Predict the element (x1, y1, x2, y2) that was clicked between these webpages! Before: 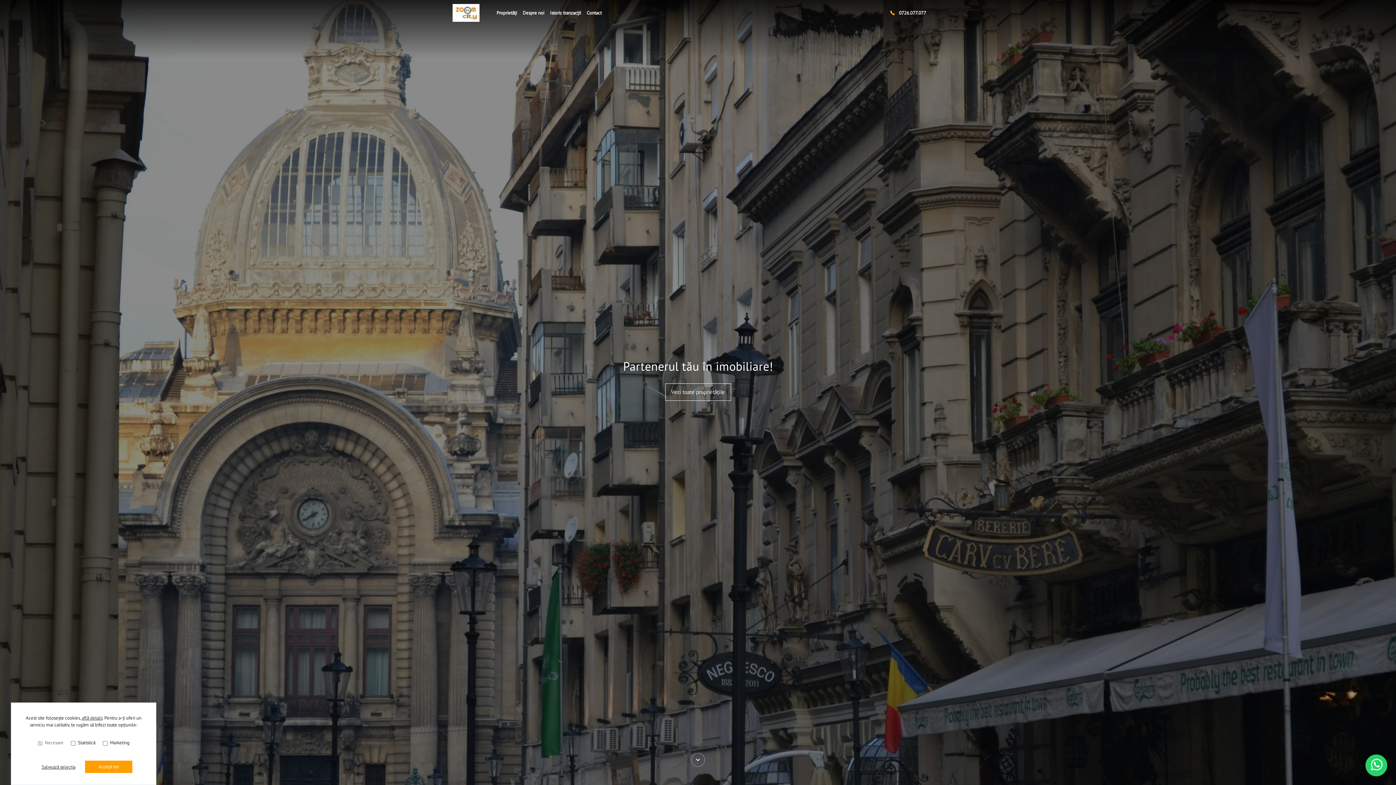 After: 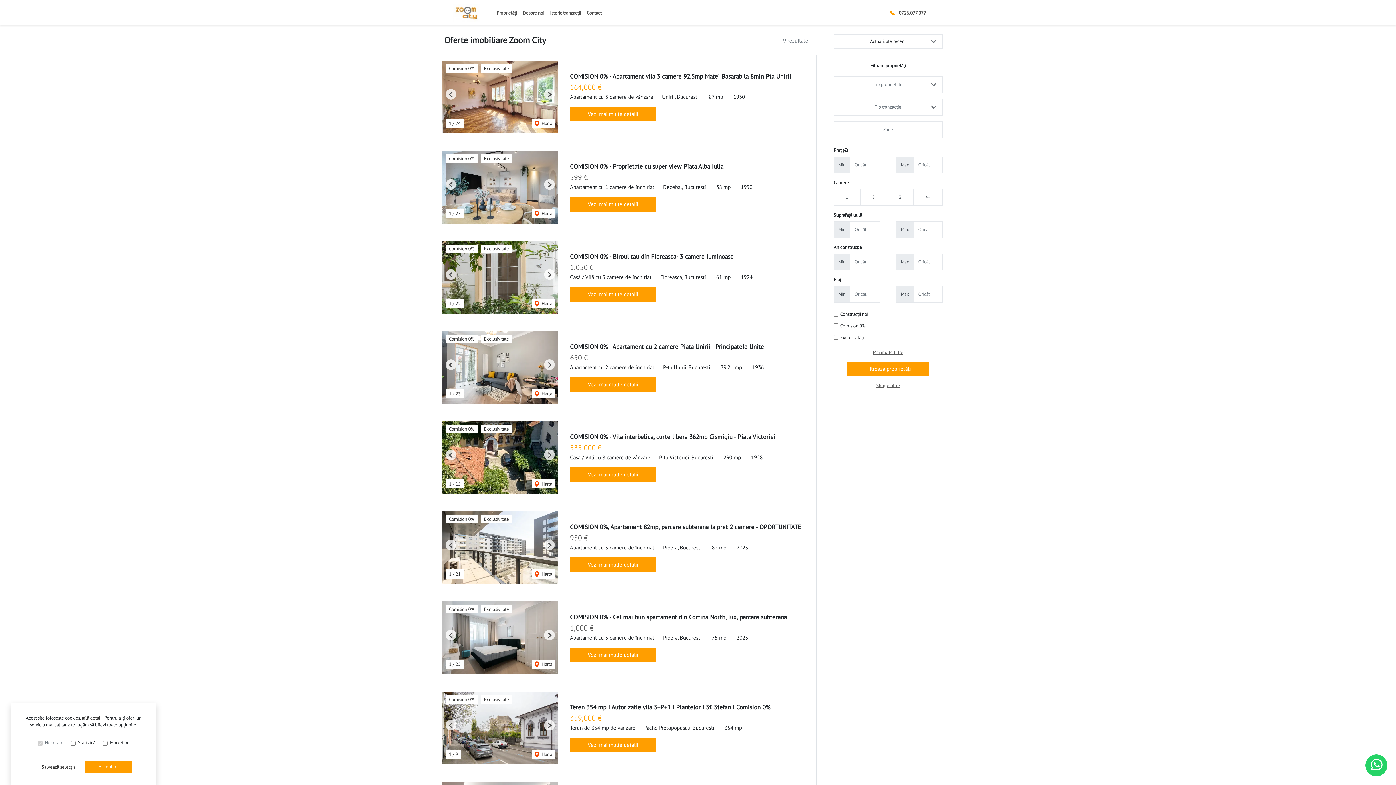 Action: bbox: (493, 6, 520, 19) label: Proprietăți